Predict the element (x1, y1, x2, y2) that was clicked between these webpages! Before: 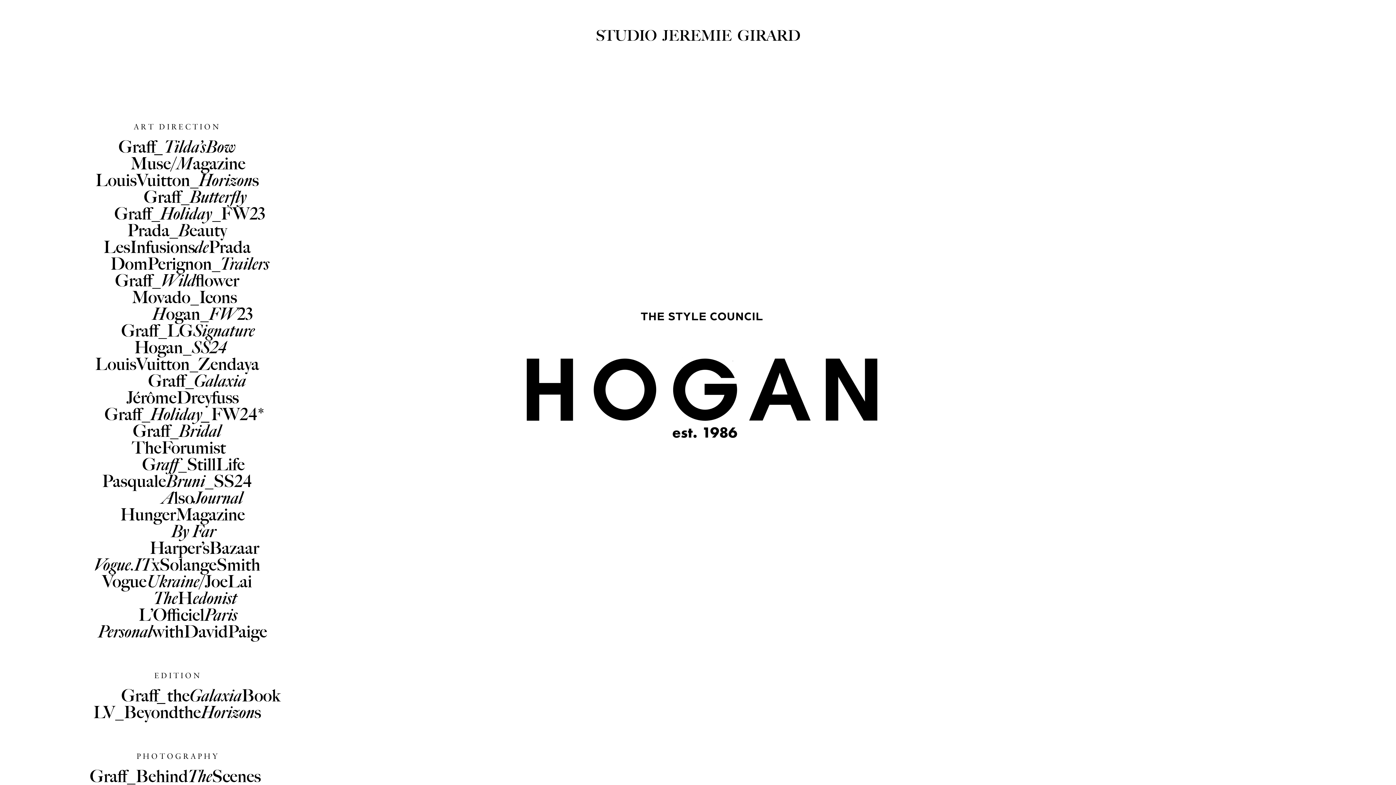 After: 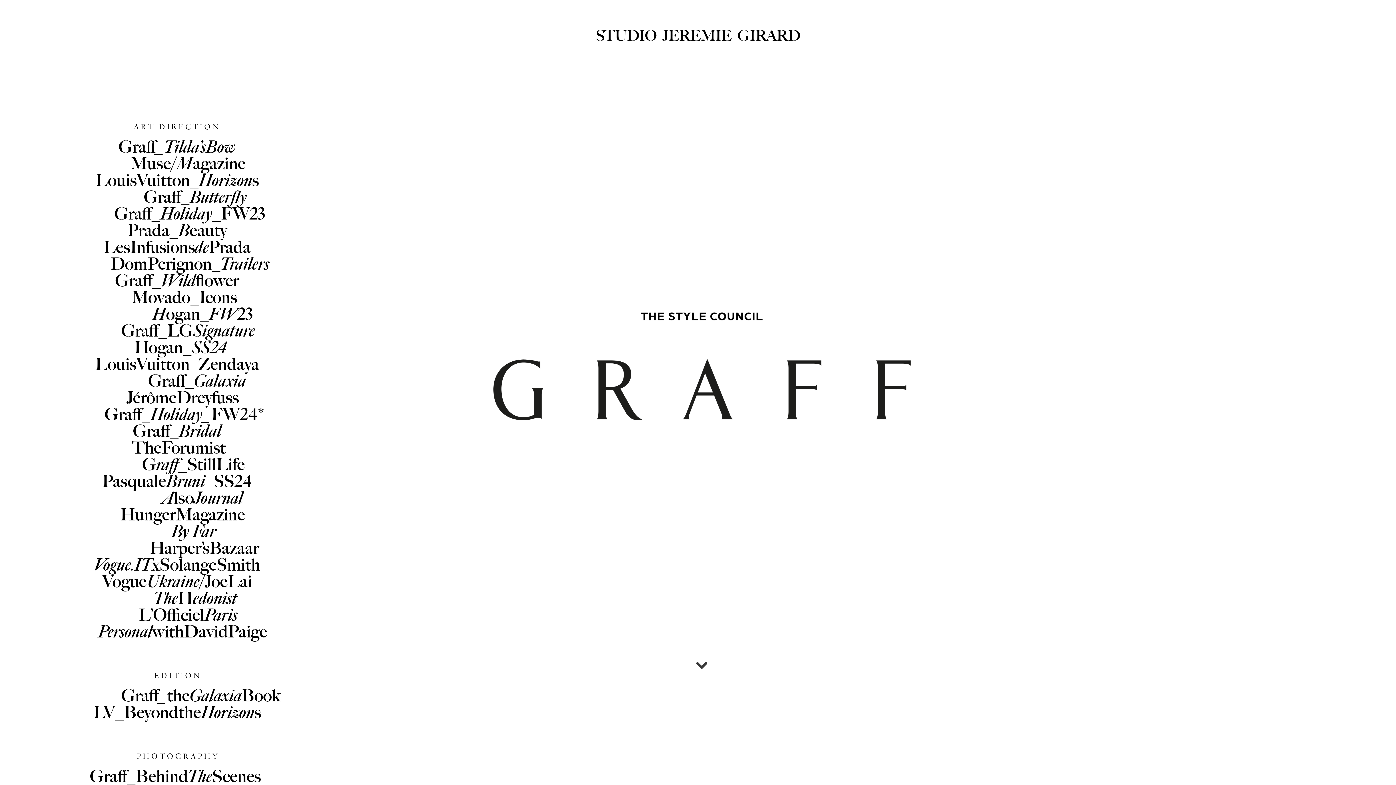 Action: label: Graff_Wildflower bbox: (115, 270, 239, 292)